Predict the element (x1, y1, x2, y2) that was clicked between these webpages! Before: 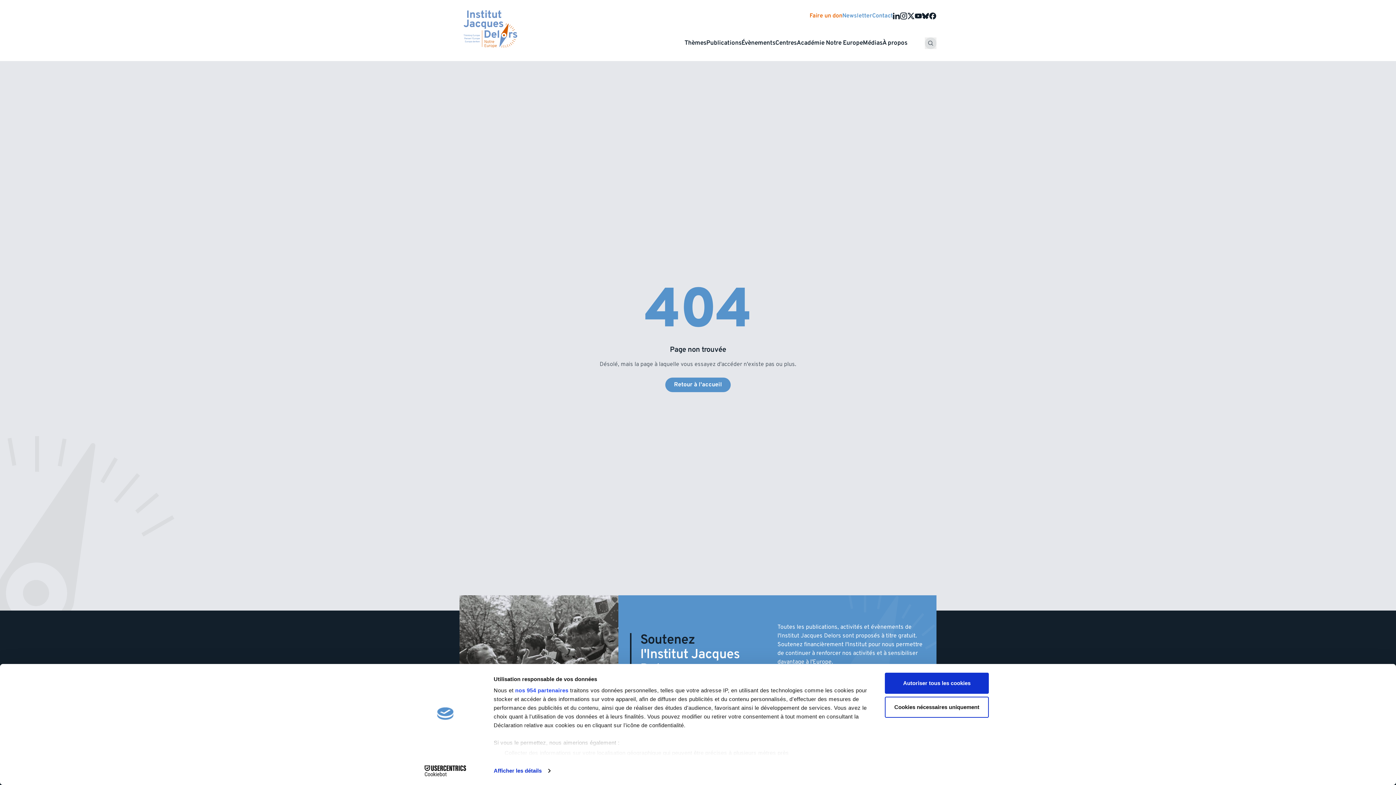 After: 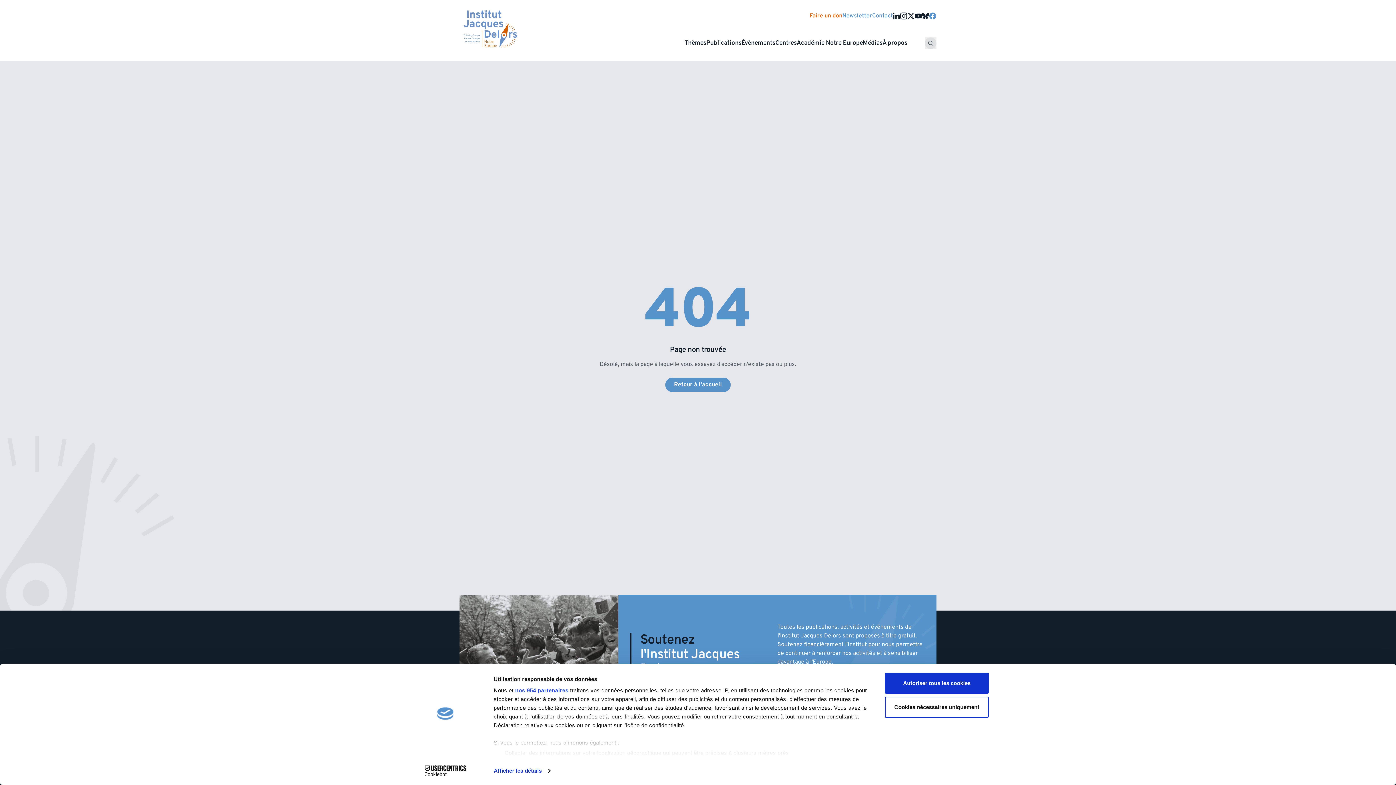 Action: bbox: (929, 12, 936, 19)